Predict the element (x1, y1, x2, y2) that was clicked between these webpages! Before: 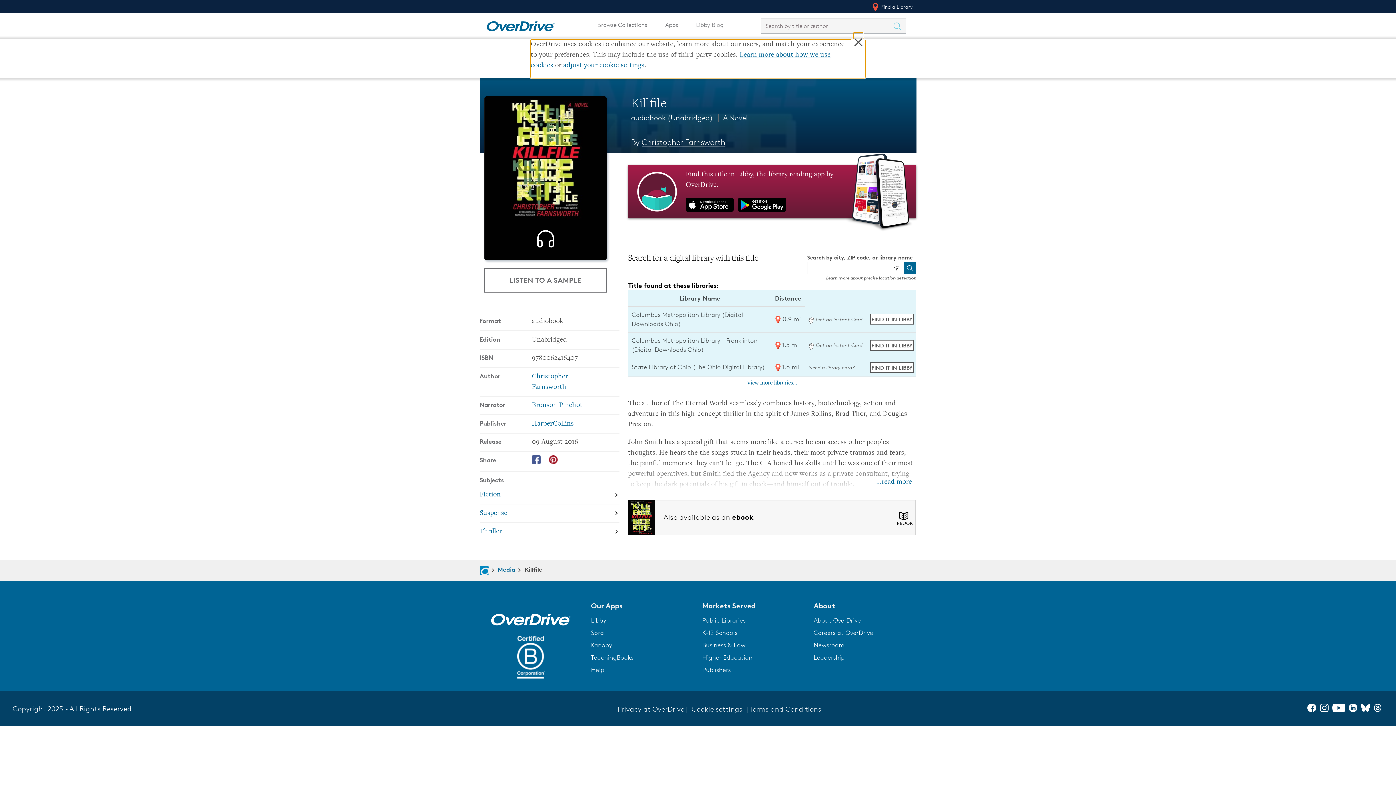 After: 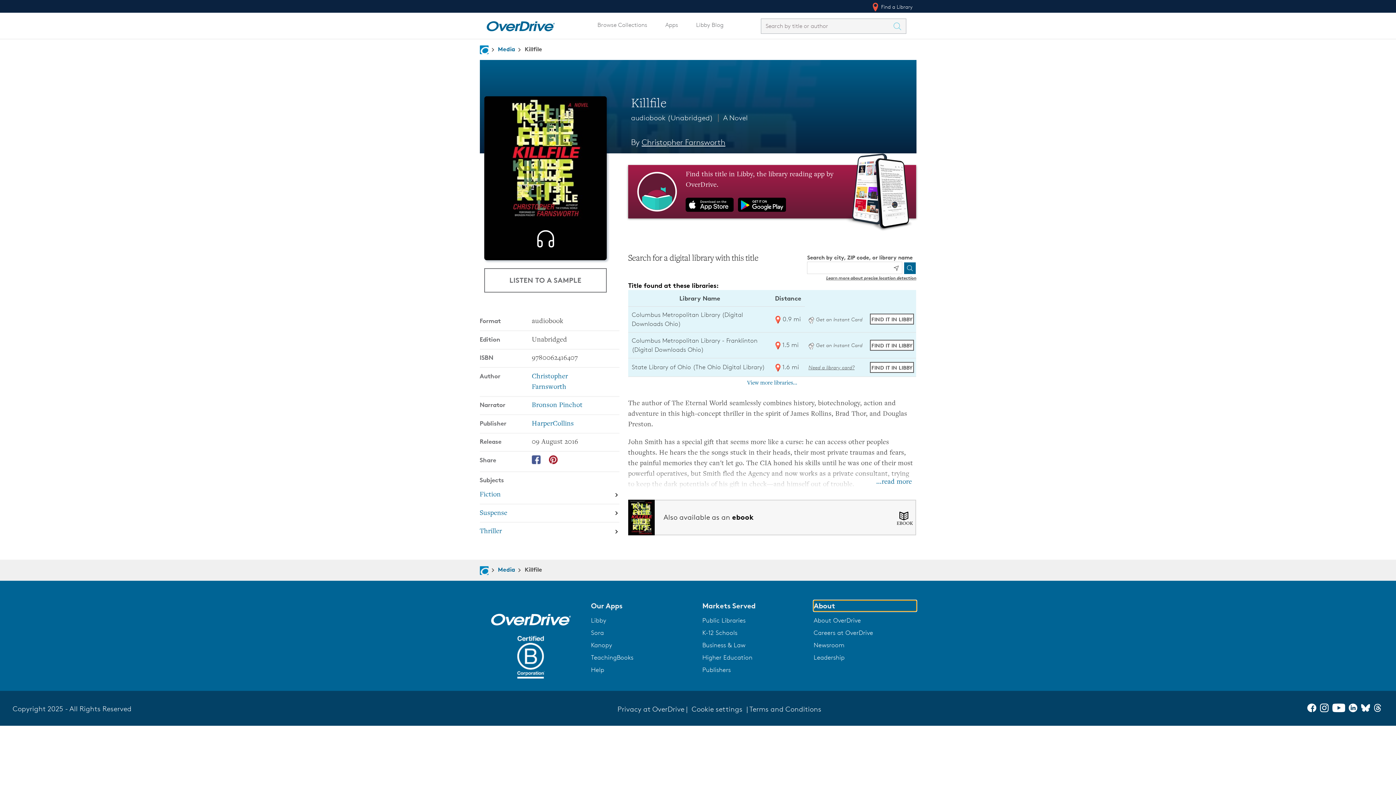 Action: bbox: (813, 600, 916, 611) label: About